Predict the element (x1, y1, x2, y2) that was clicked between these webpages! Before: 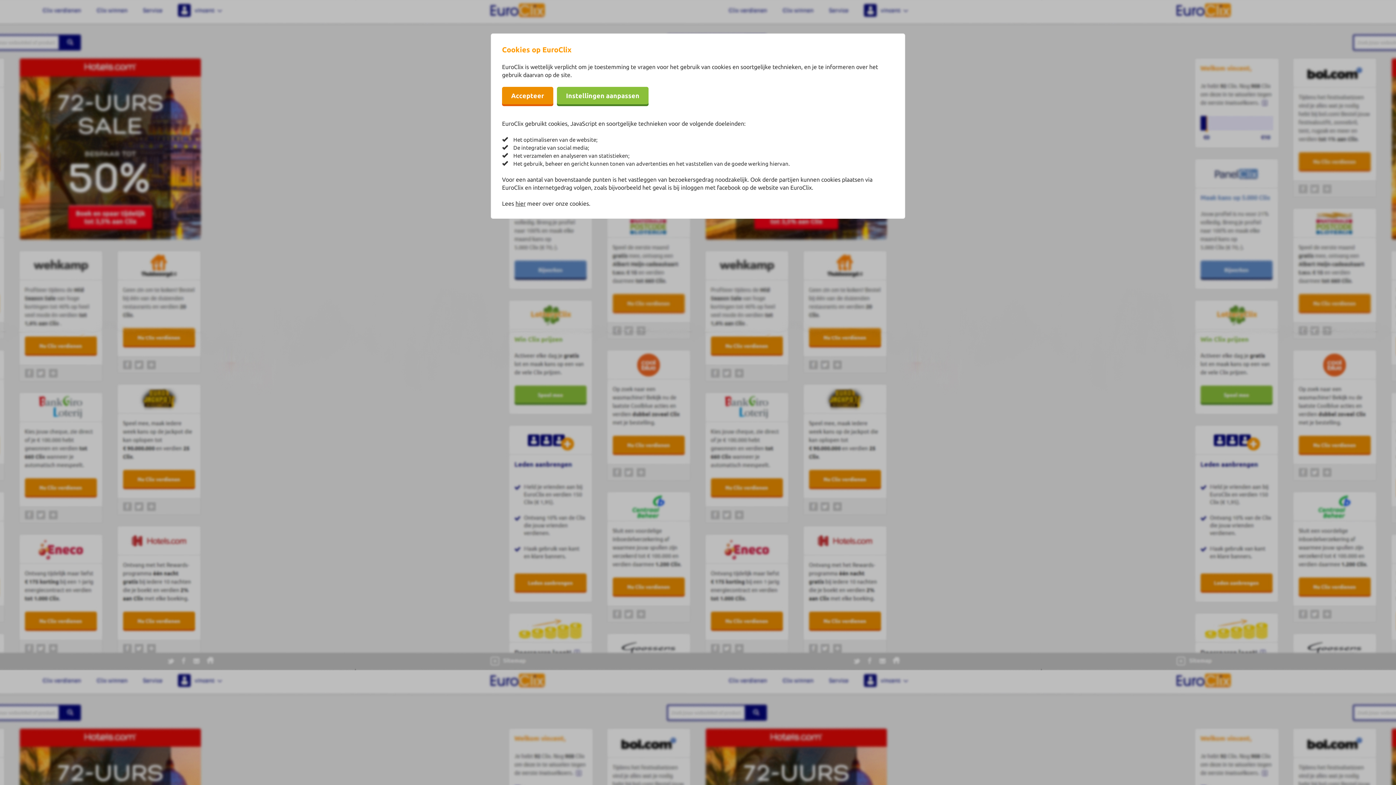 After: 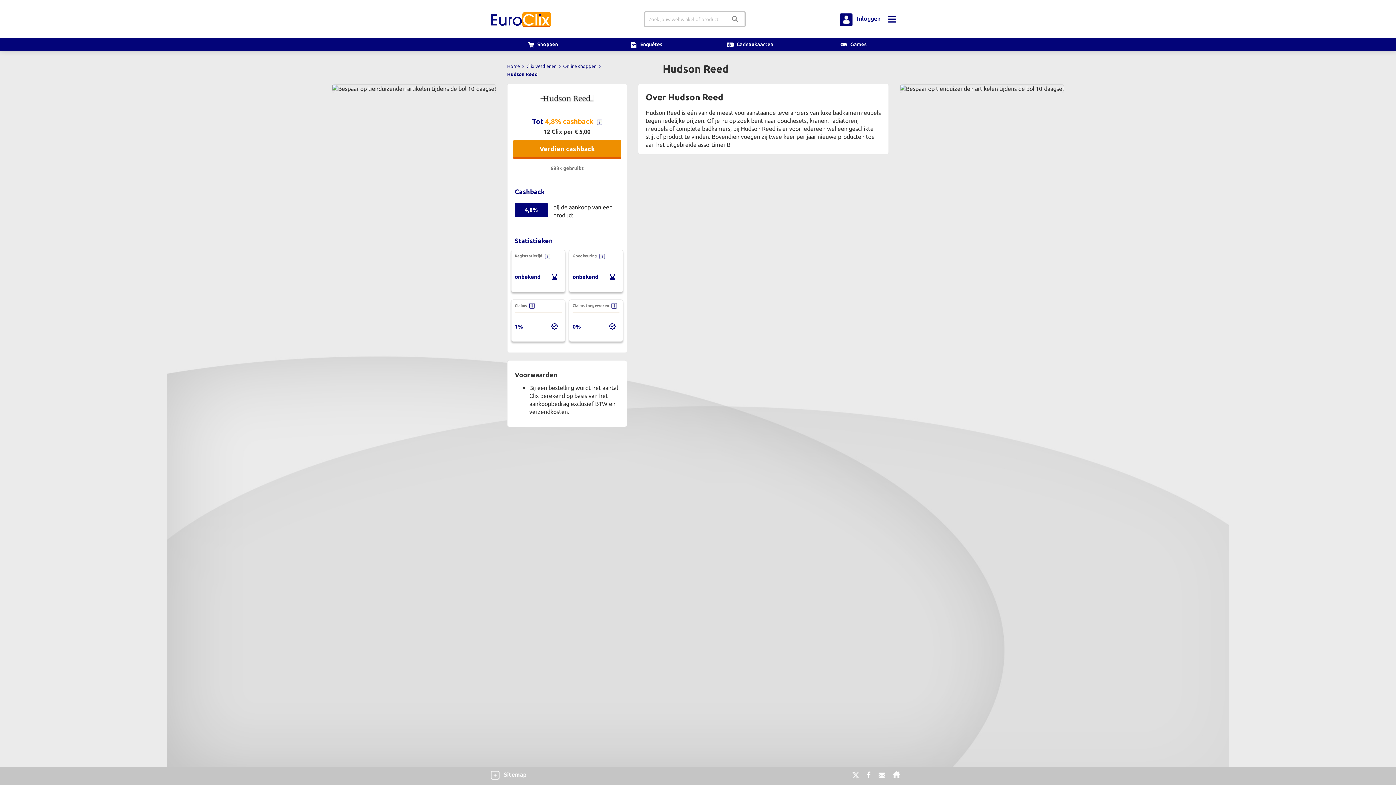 Action: bbox: (502, 86, 553, 104) label: Accepteer